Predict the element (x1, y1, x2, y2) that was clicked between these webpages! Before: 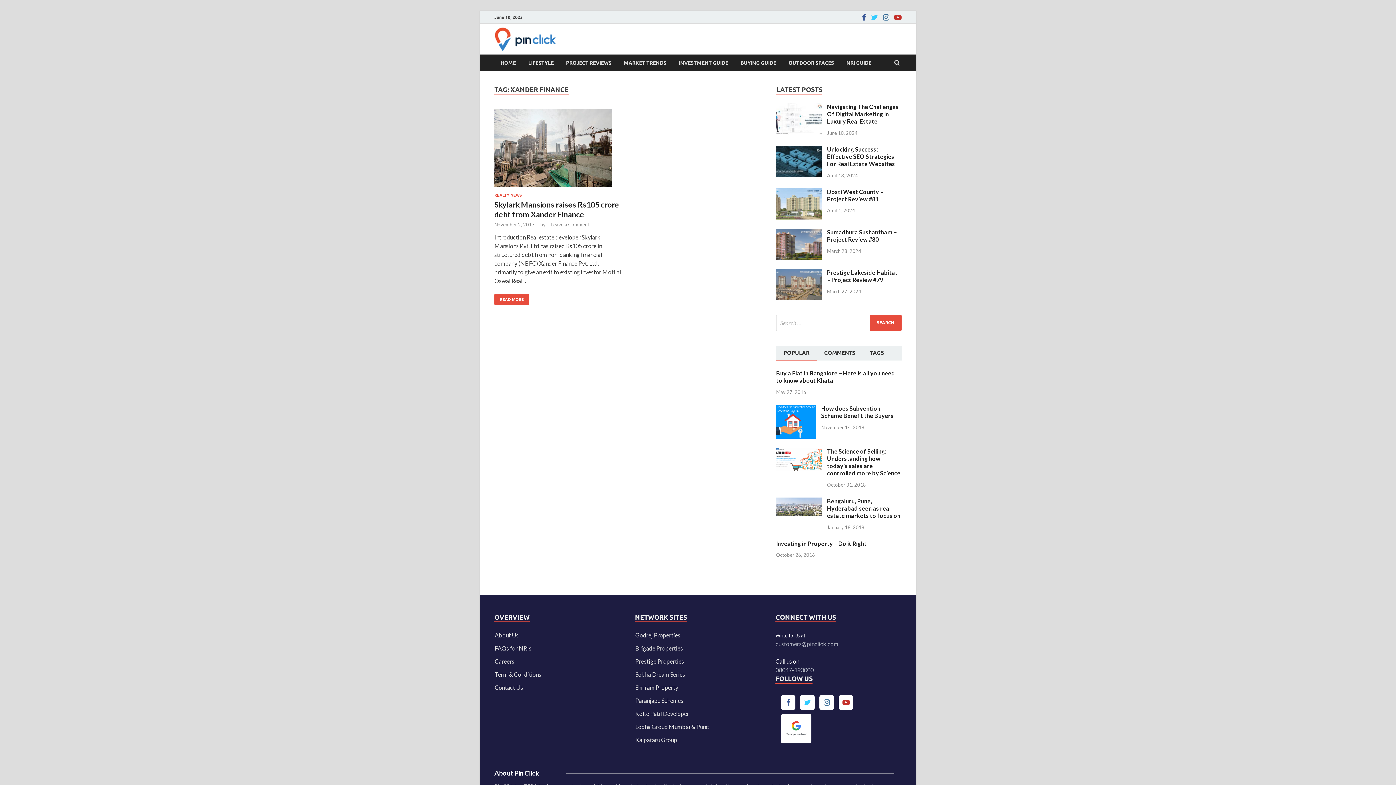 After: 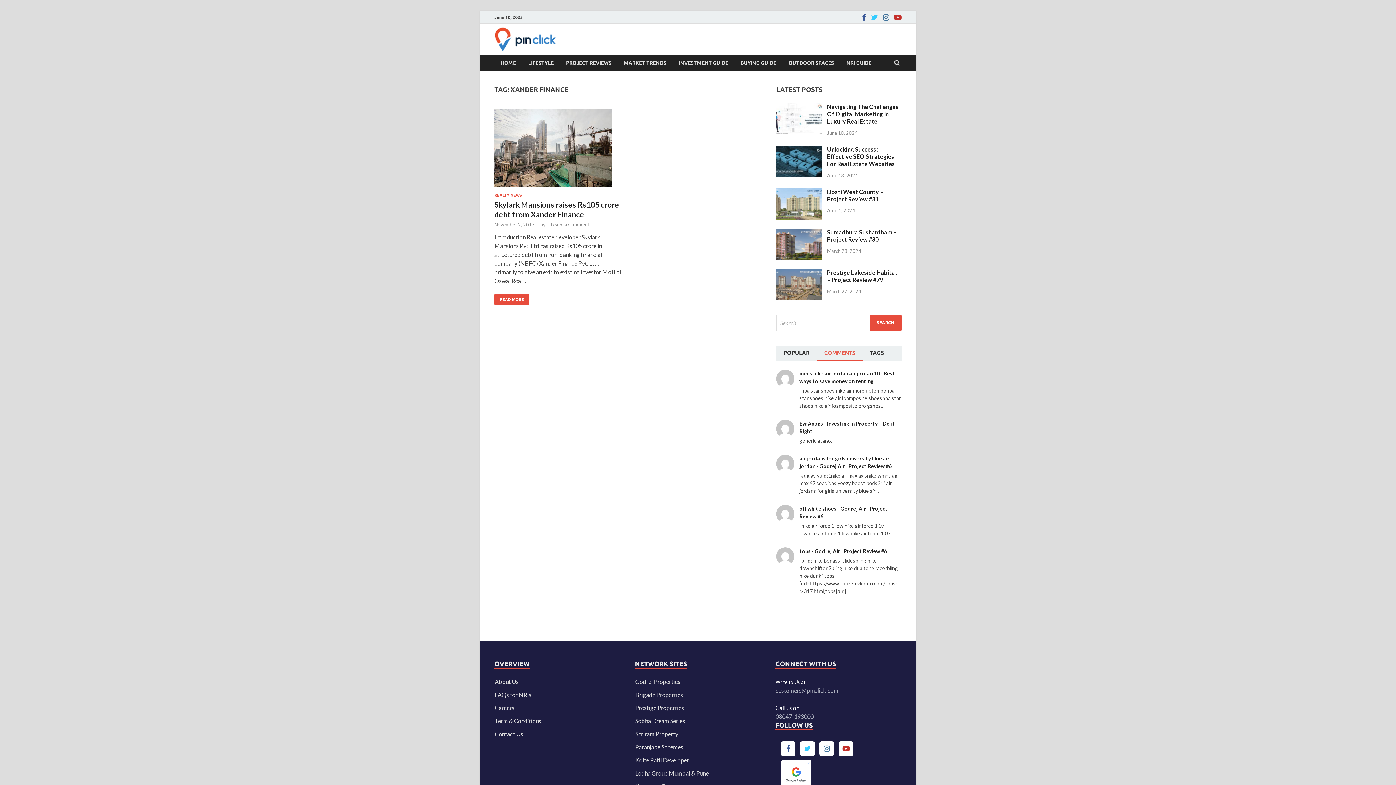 Action: bbox: (817, 345, 862, 359) label: COMMENTS